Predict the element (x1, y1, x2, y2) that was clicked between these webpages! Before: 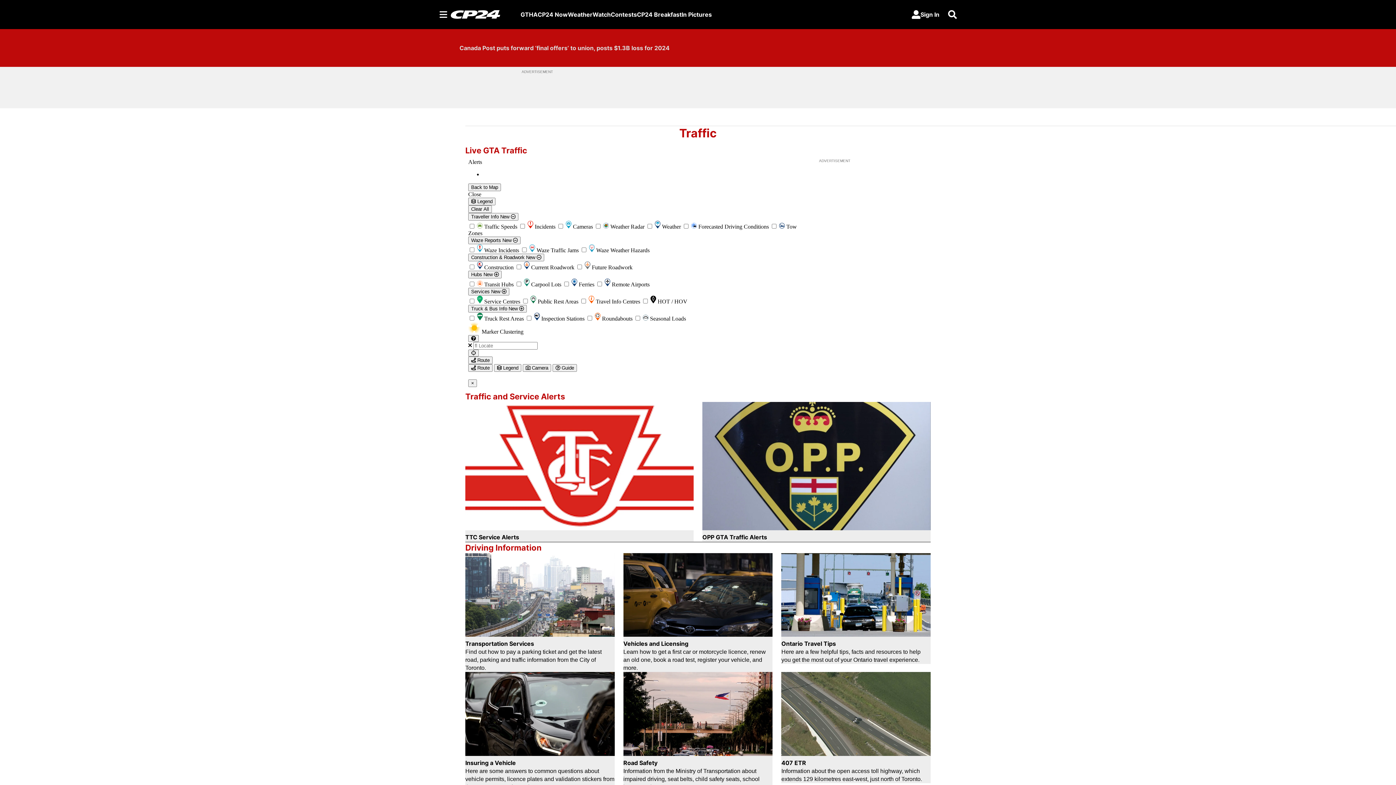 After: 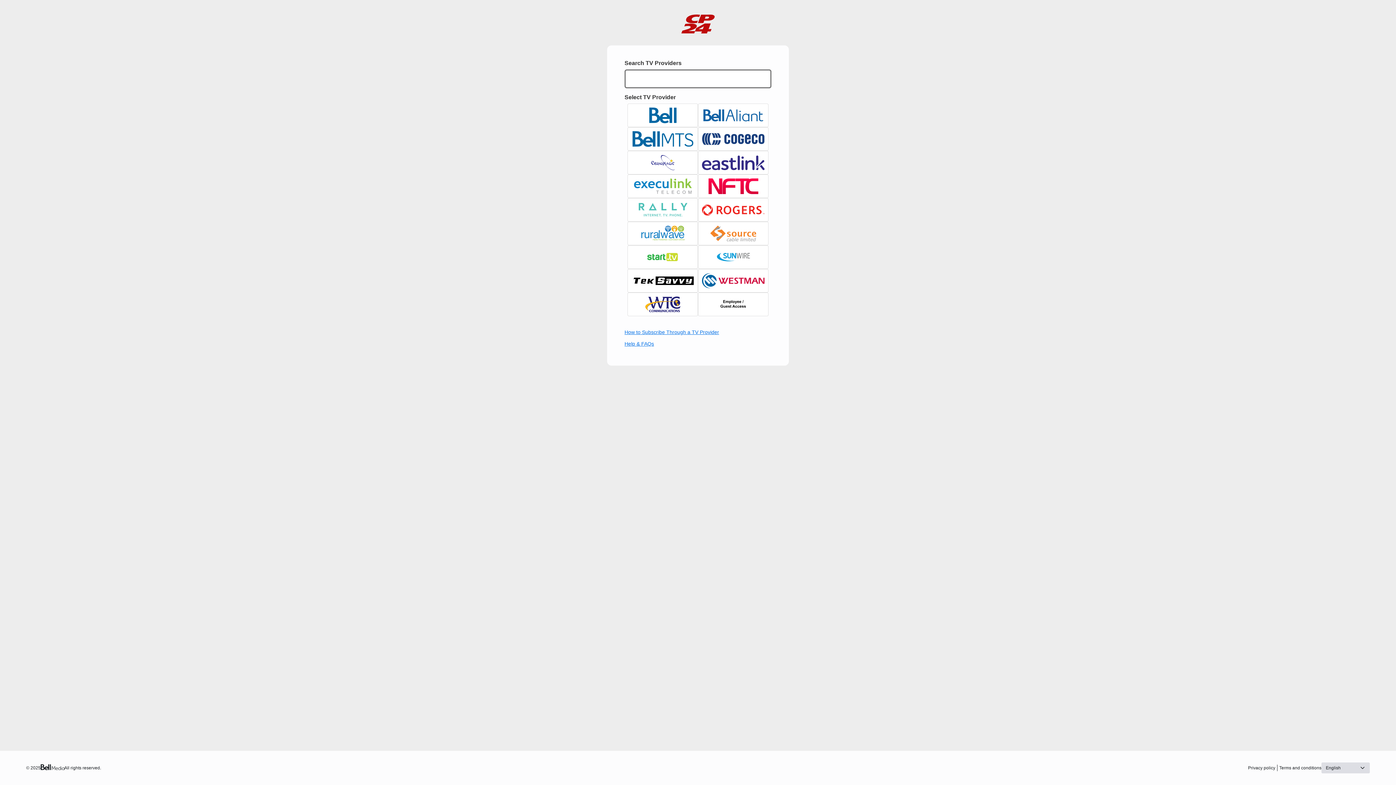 Action: bbox: (906, 7, 945, 21) label: Sign In